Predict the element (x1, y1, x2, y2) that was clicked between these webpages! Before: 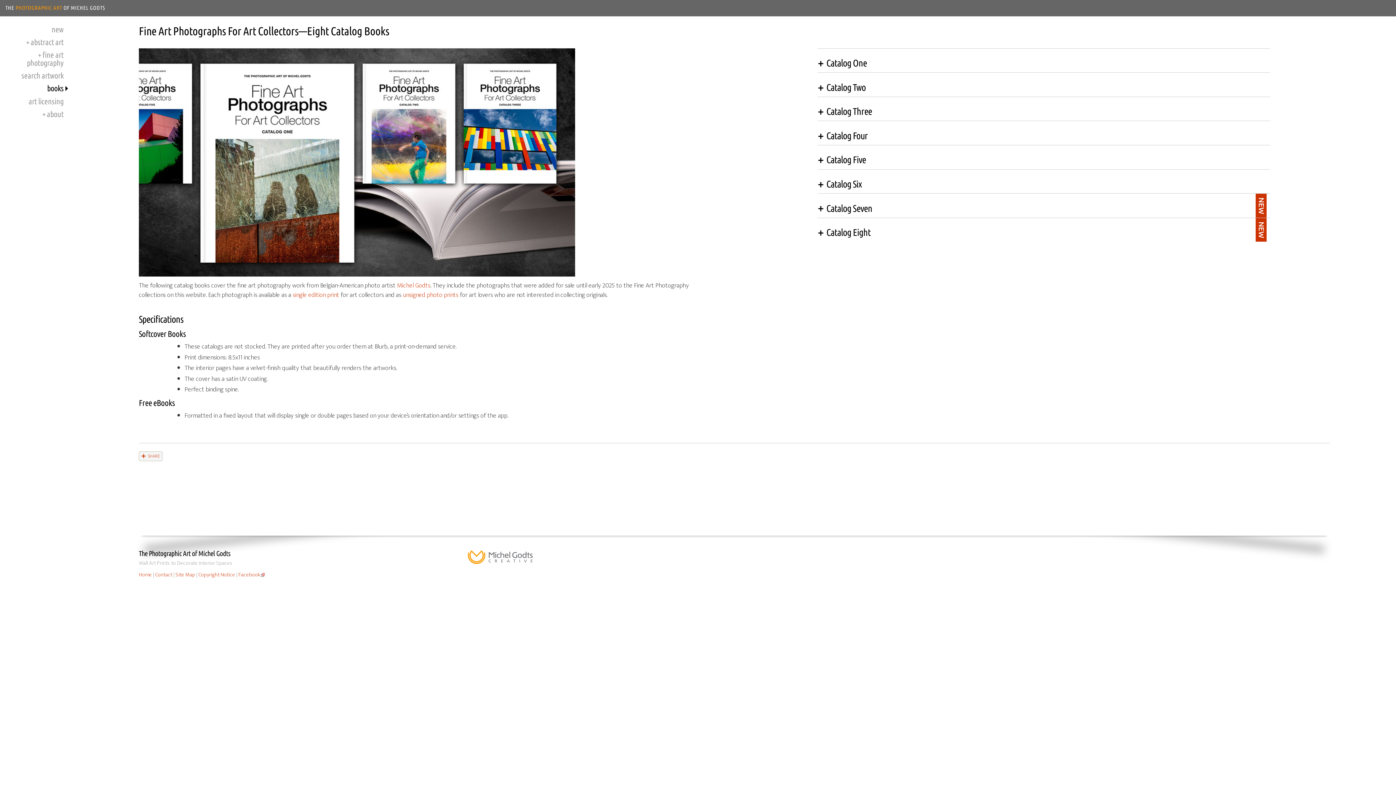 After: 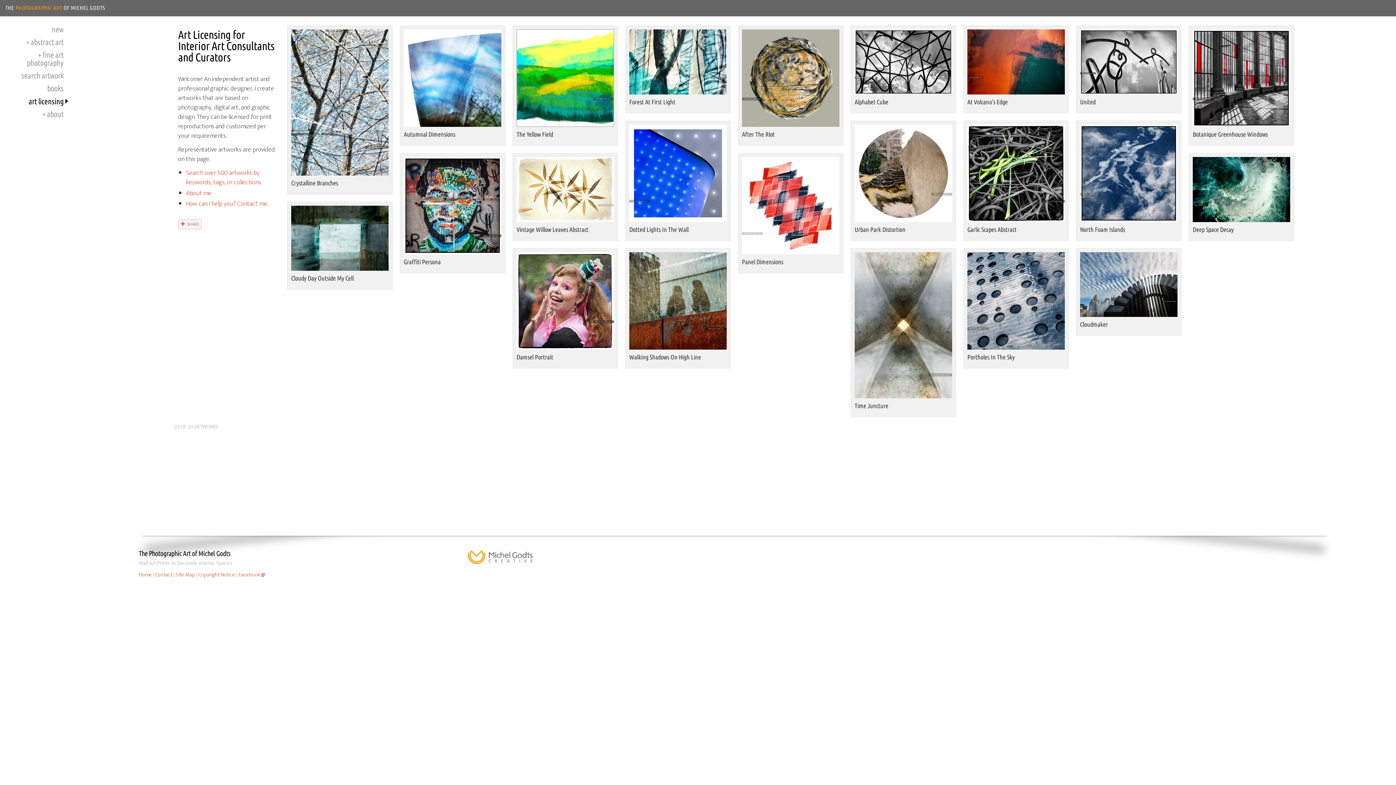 Action: bbox: (0, 94, 72, 107) label: art licensing